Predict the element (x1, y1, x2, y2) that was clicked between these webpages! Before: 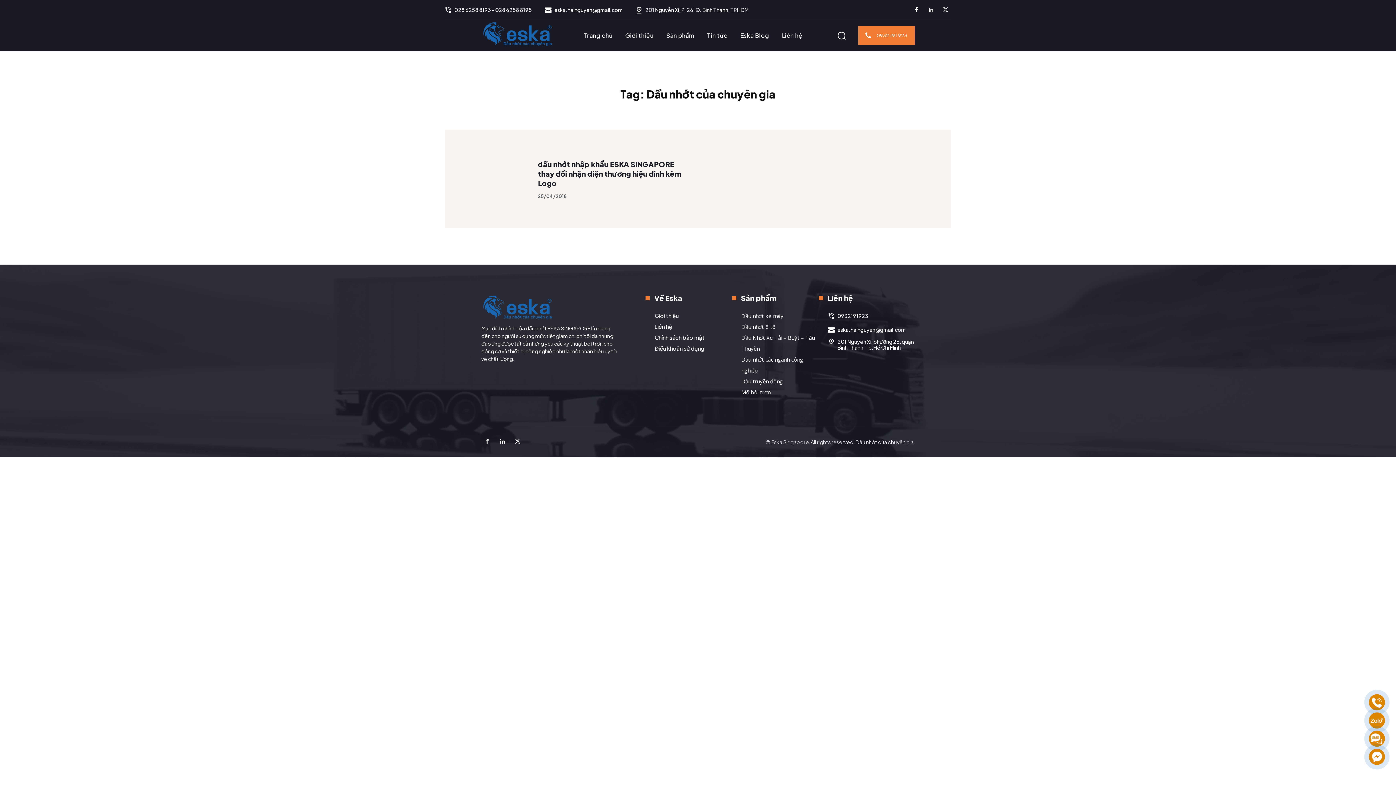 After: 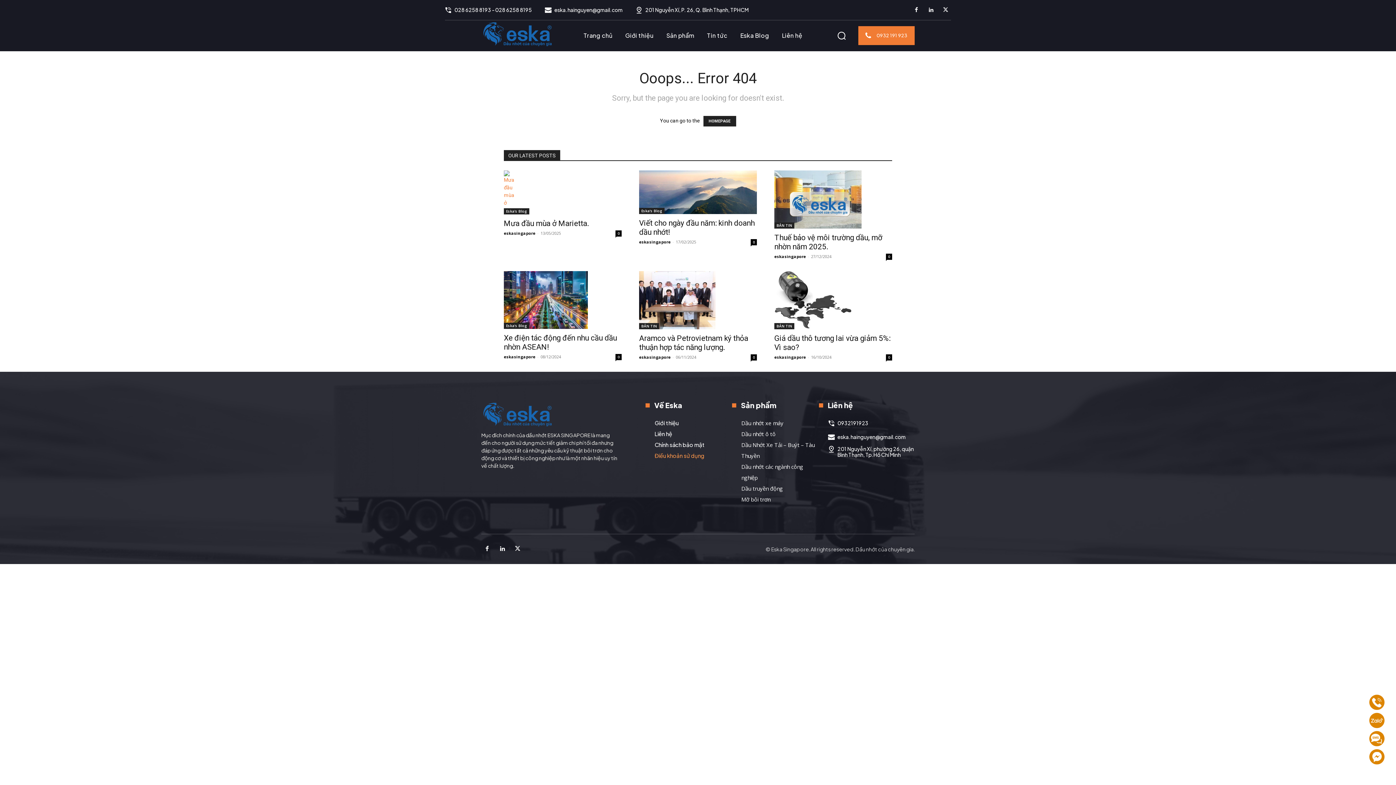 Action: label: Điều khoản sử dụng bbox: (654, 343, 734, 354)